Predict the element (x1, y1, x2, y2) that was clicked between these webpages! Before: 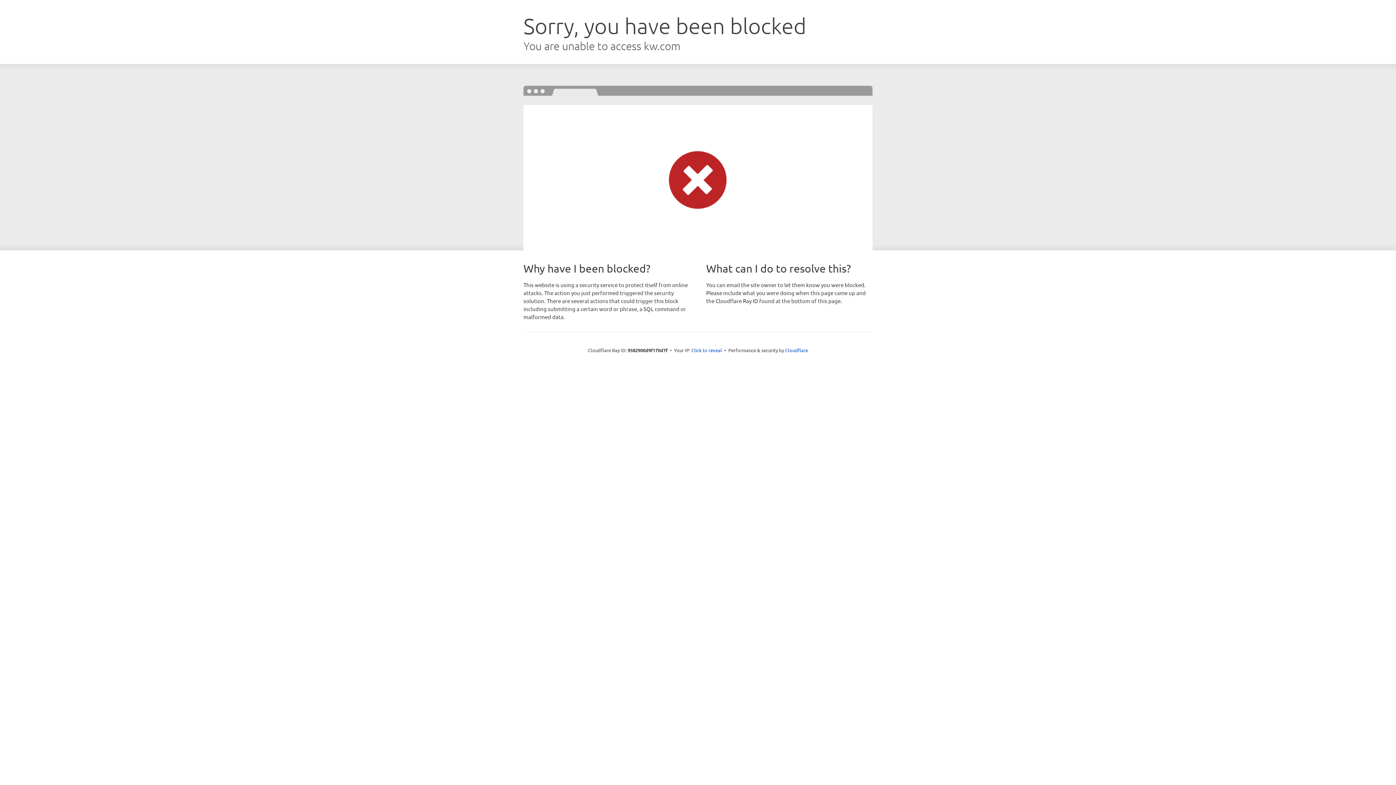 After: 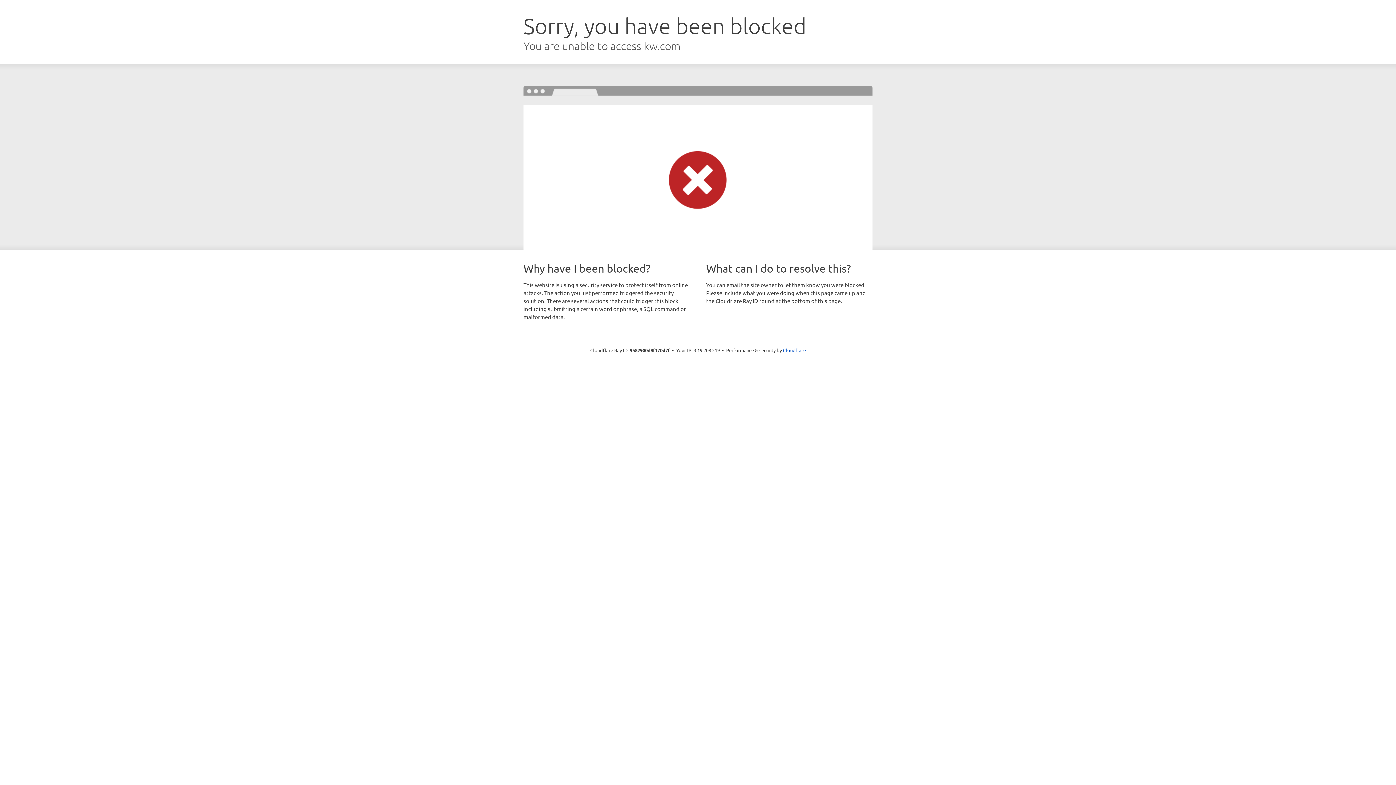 Action: label: Click to reveal bbox: (691, 346, 722, 353)